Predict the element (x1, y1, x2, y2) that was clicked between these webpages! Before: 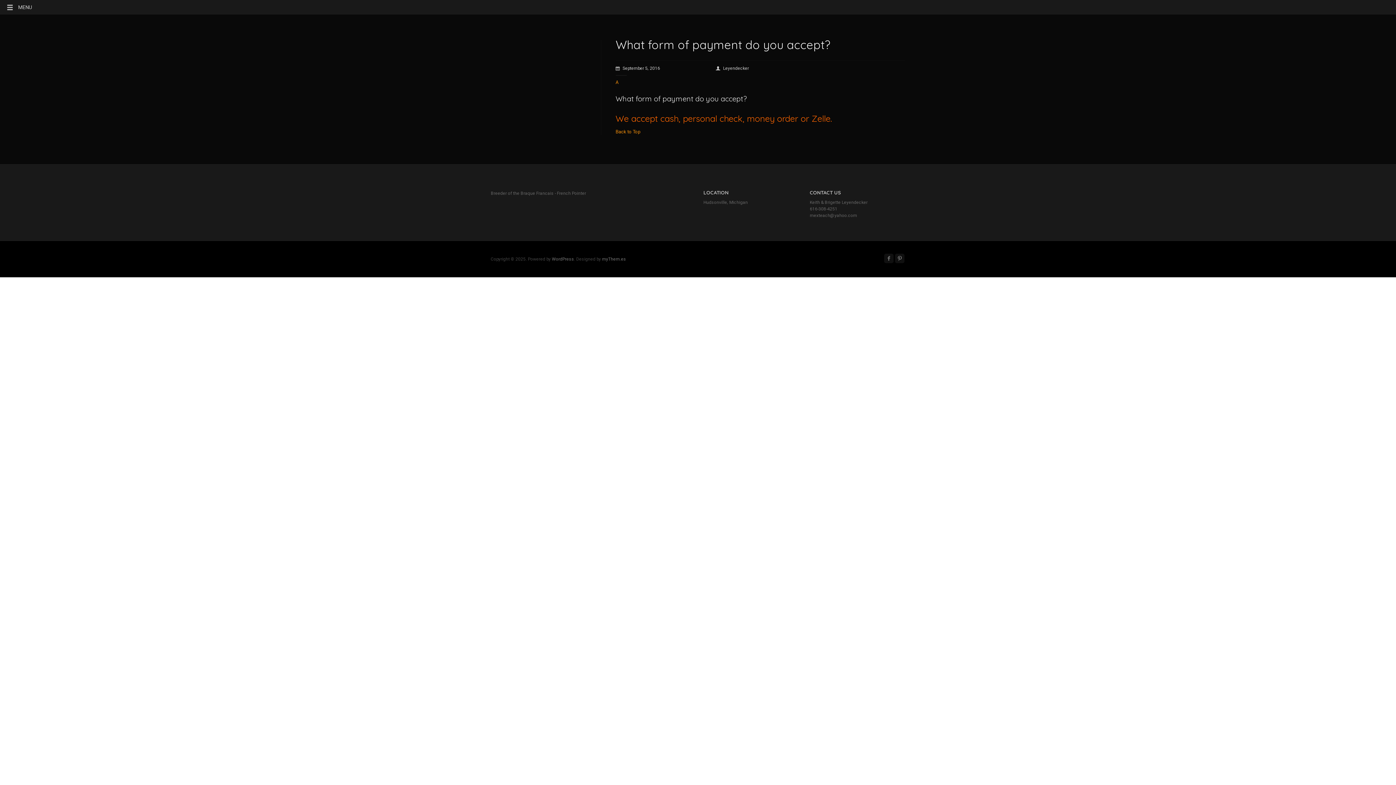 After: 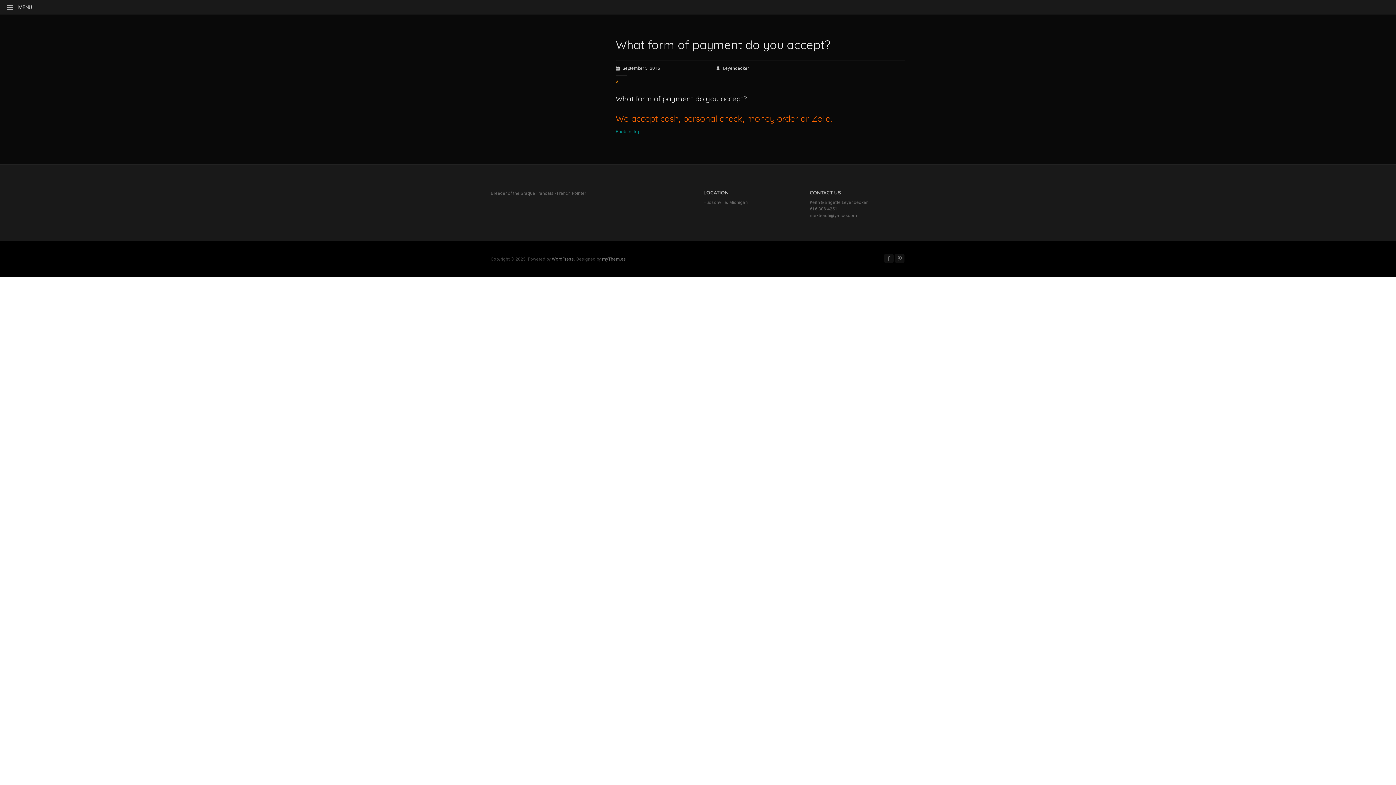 Action: bbox: (615, 129, 640, 134) label: Back to Top